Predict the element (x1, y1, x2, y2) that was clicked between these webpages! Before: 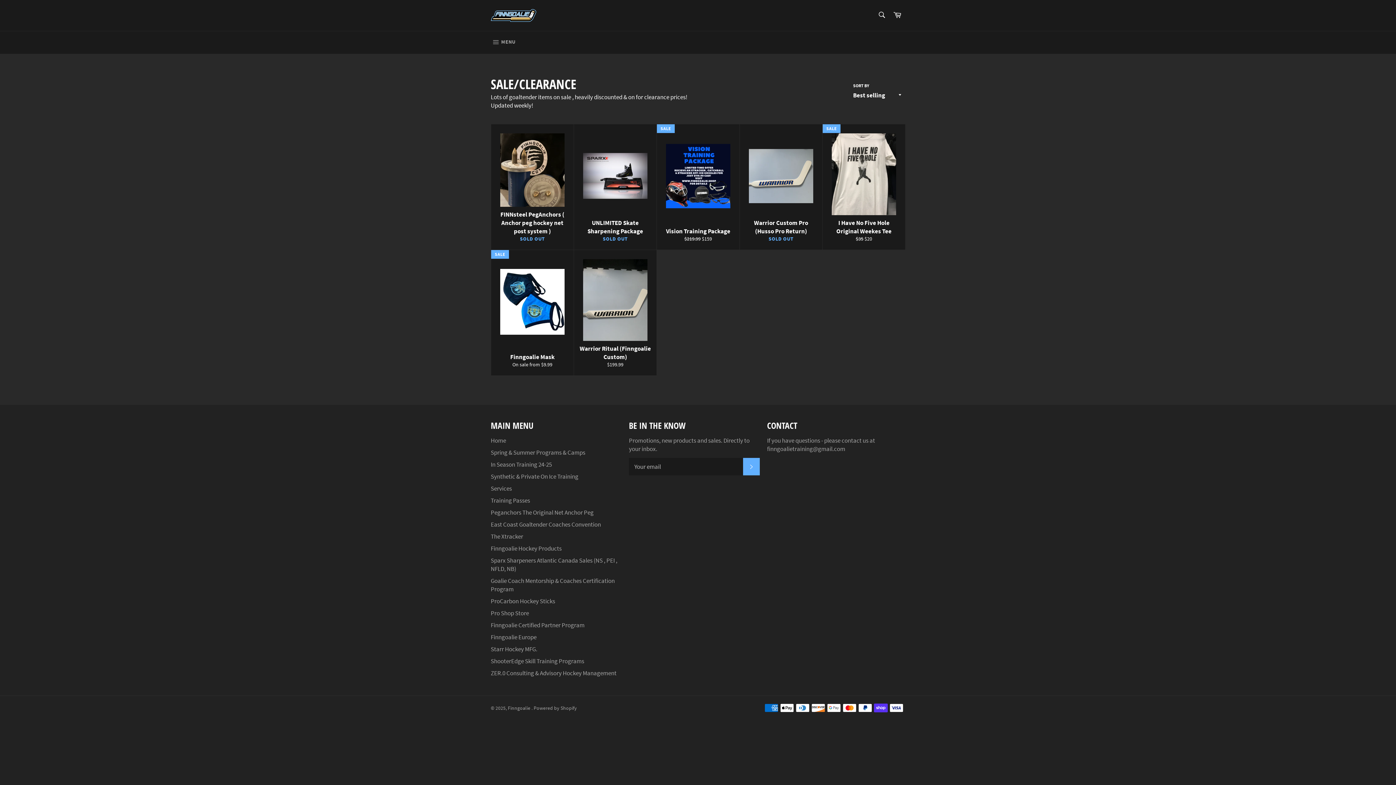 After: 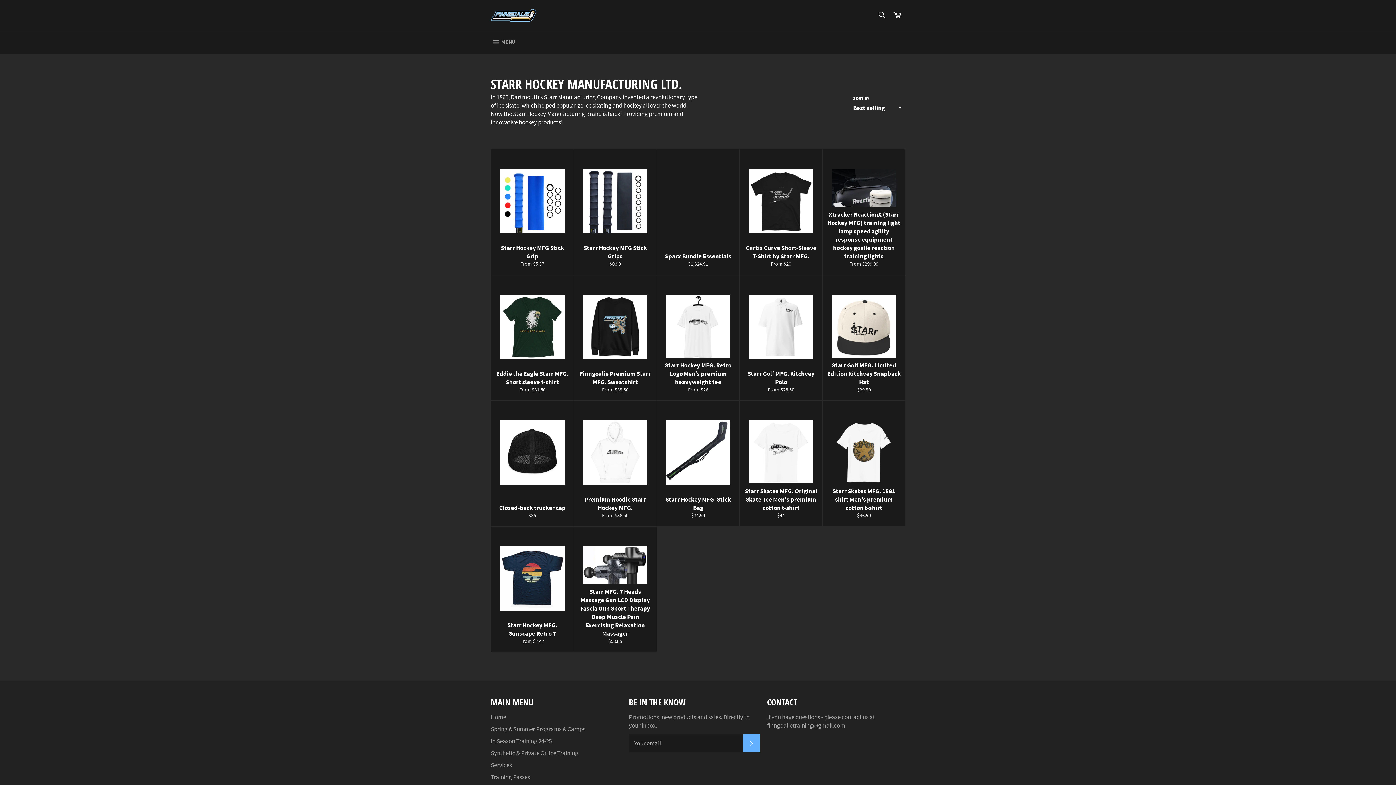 Action: label: Starr Hockey MFG. bbox: (490, 645, 537, 653)